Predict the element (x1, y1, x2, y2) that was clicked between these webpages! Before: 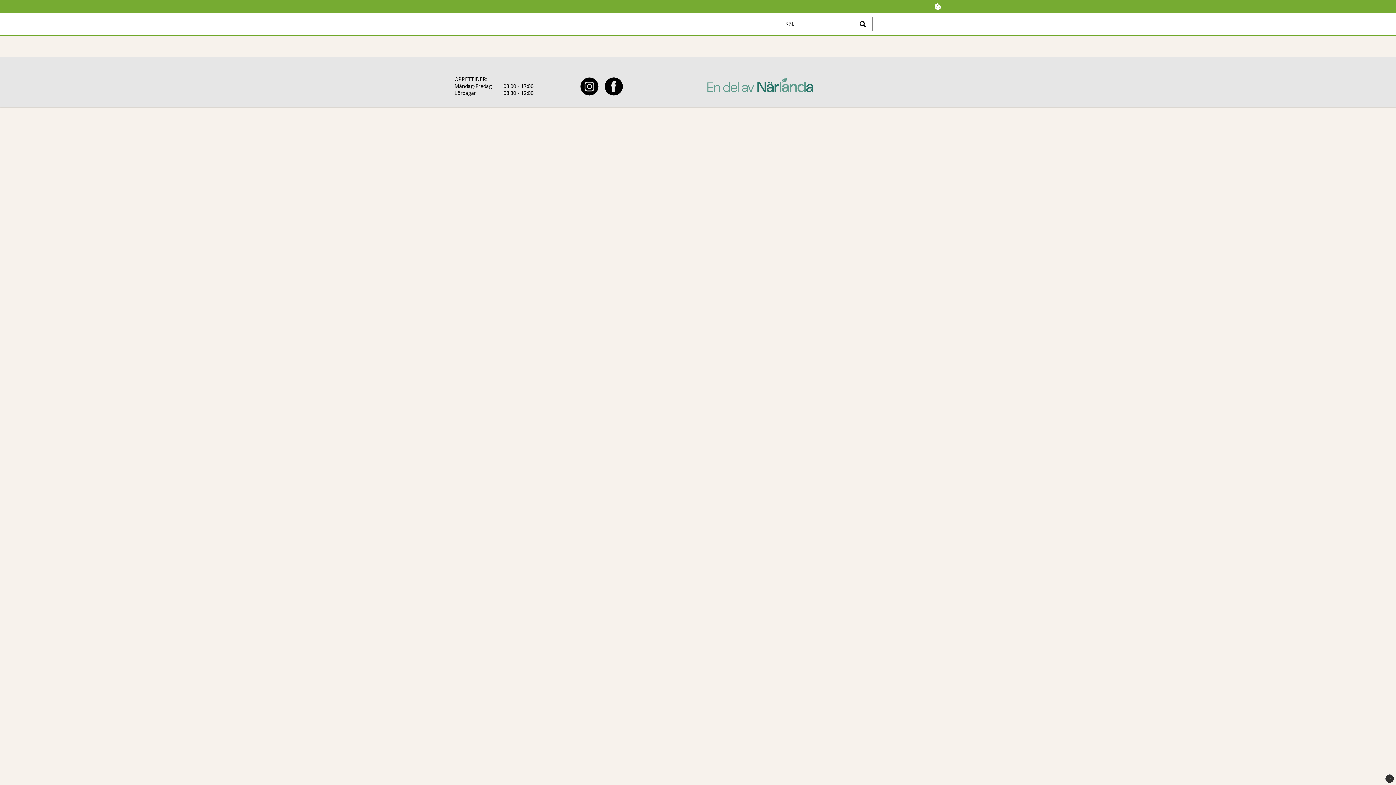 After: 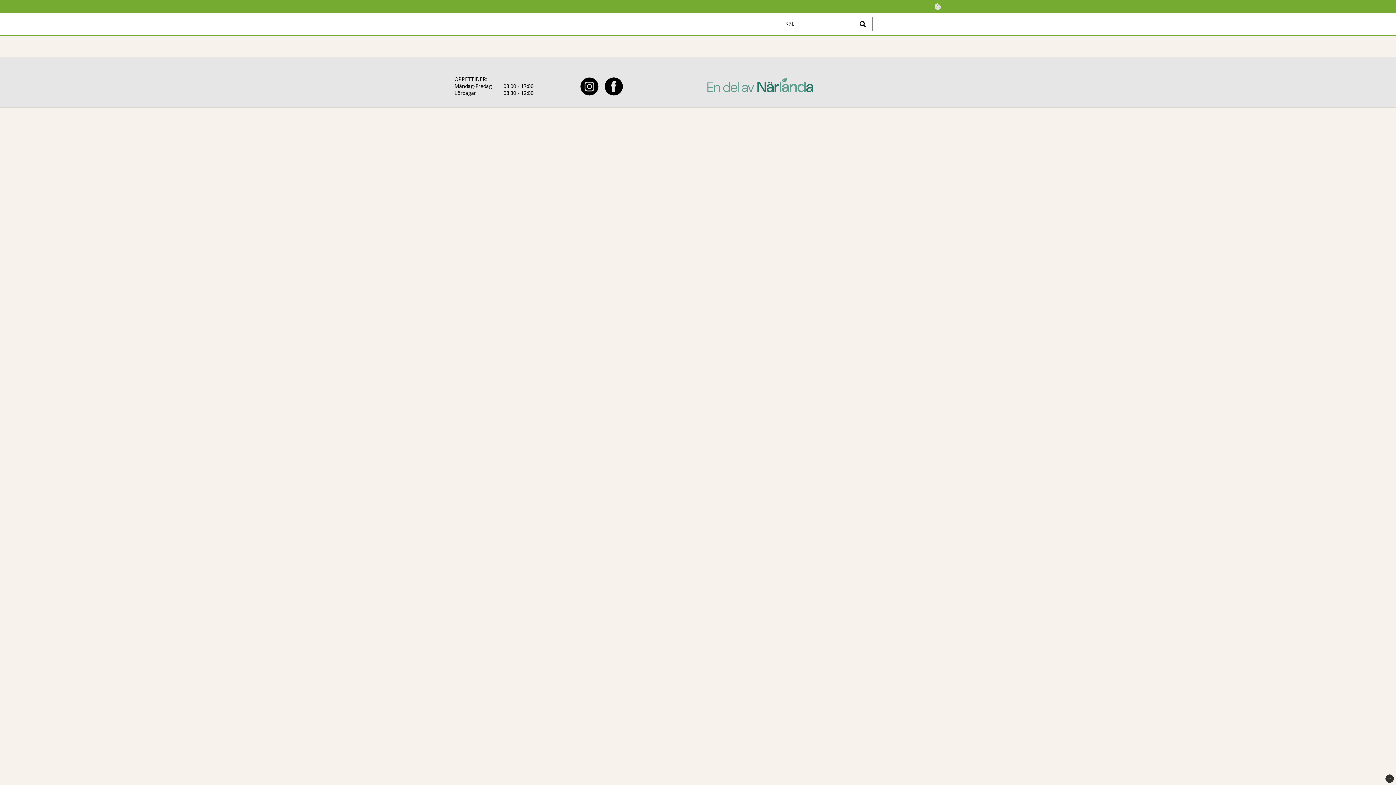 Action: bbox: (934, 2, 941, 10) label: Cookie-inställningar